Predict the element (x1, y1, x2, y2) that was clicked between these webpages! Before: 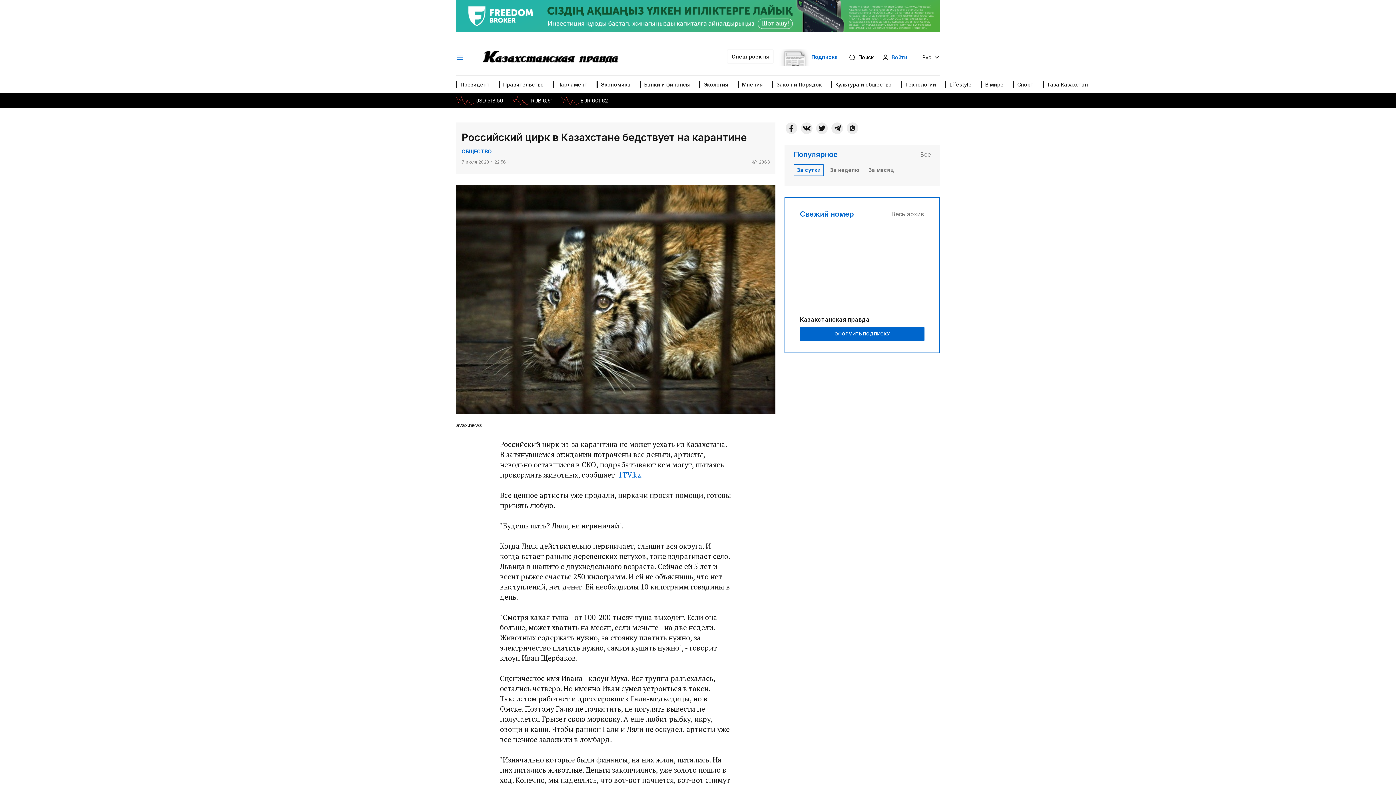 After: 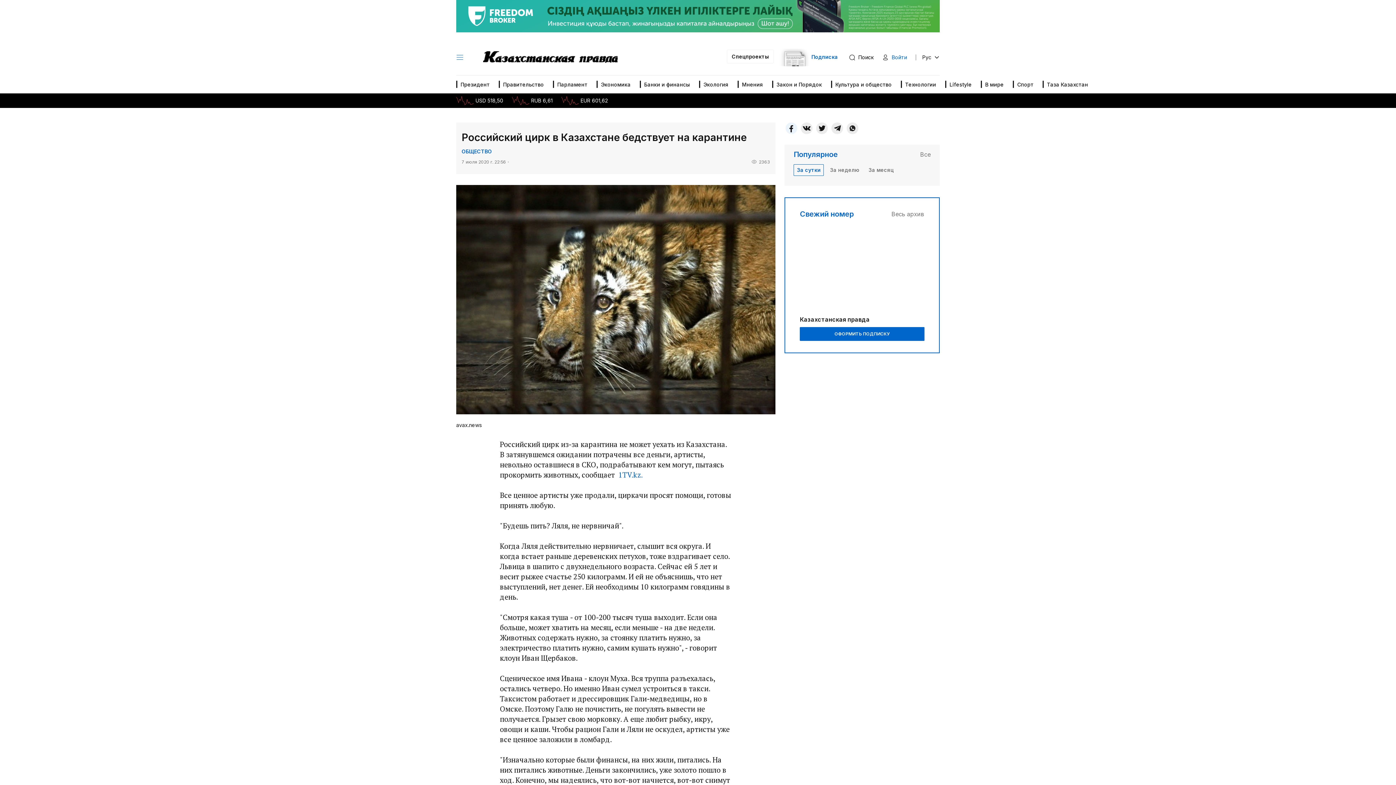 Action: bbox: (785, 122, 797, 134) label: Facebook